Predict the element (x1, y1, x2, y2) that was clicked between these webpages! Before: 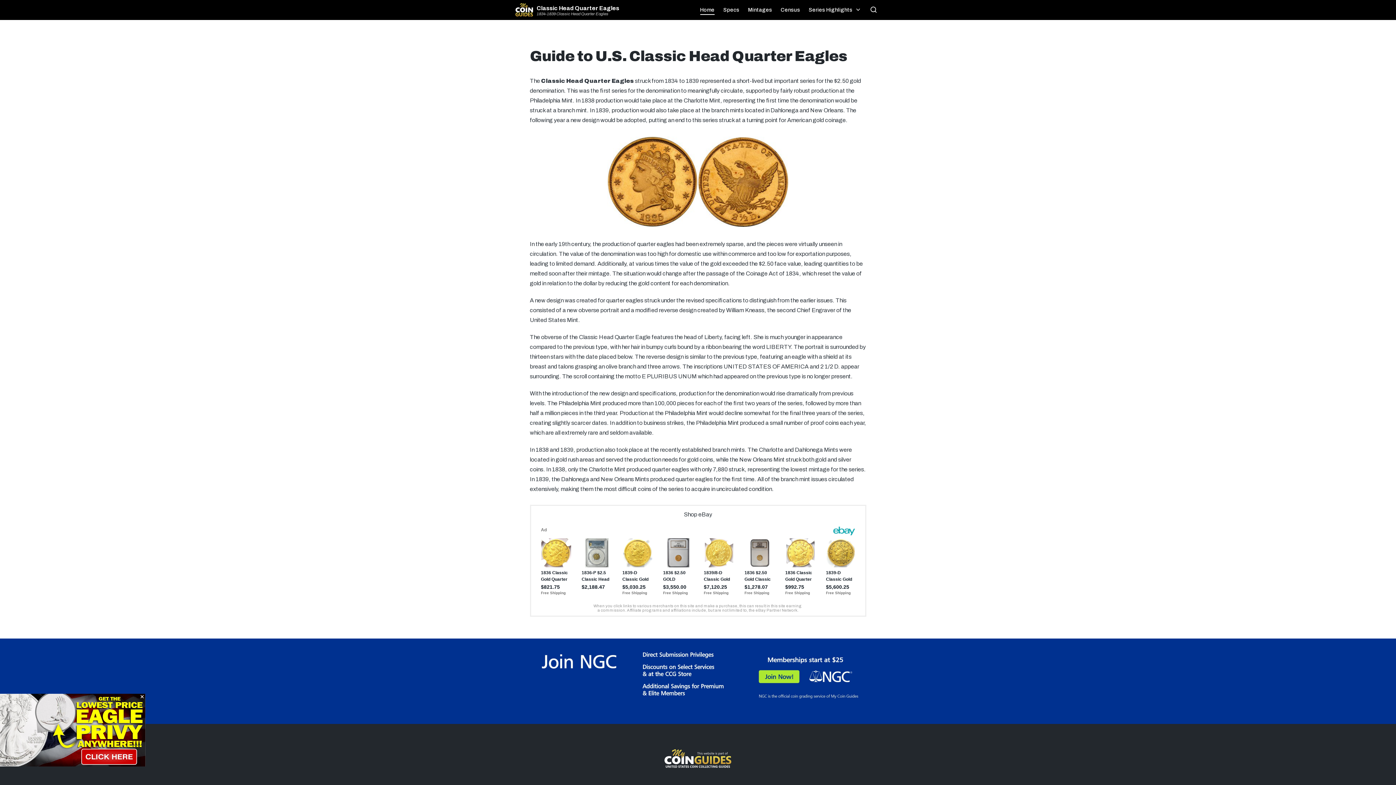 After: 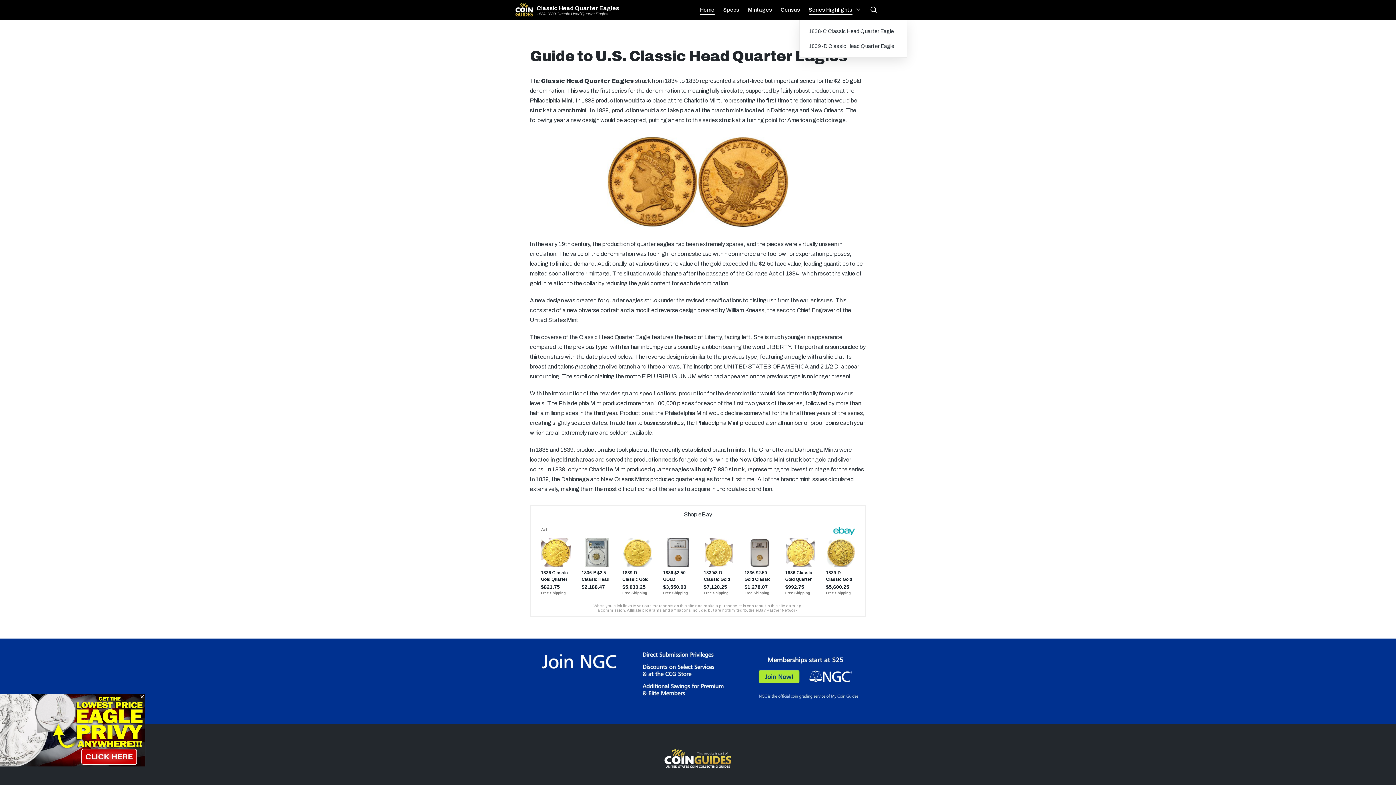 Action: label: Series Highlights bbox: (808, 4, 861, 14)